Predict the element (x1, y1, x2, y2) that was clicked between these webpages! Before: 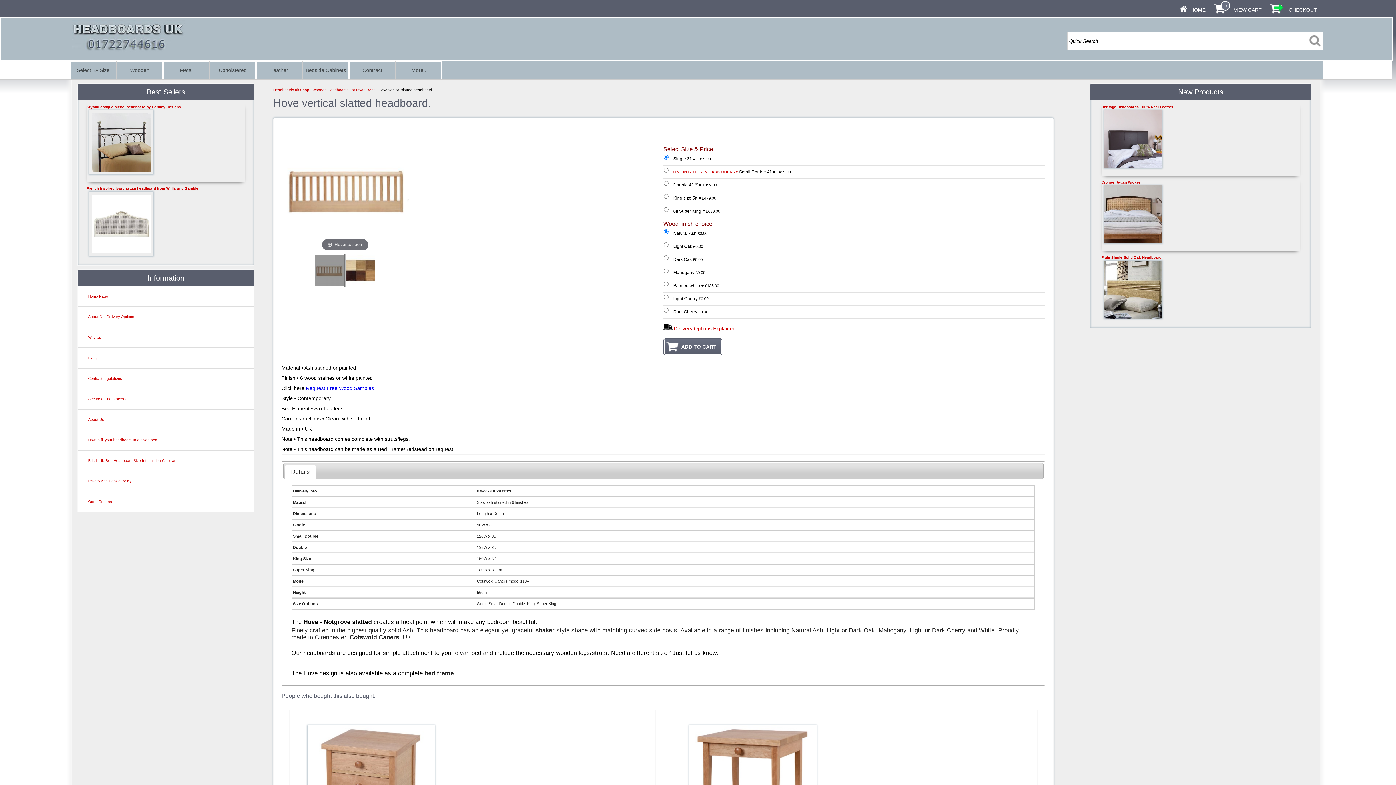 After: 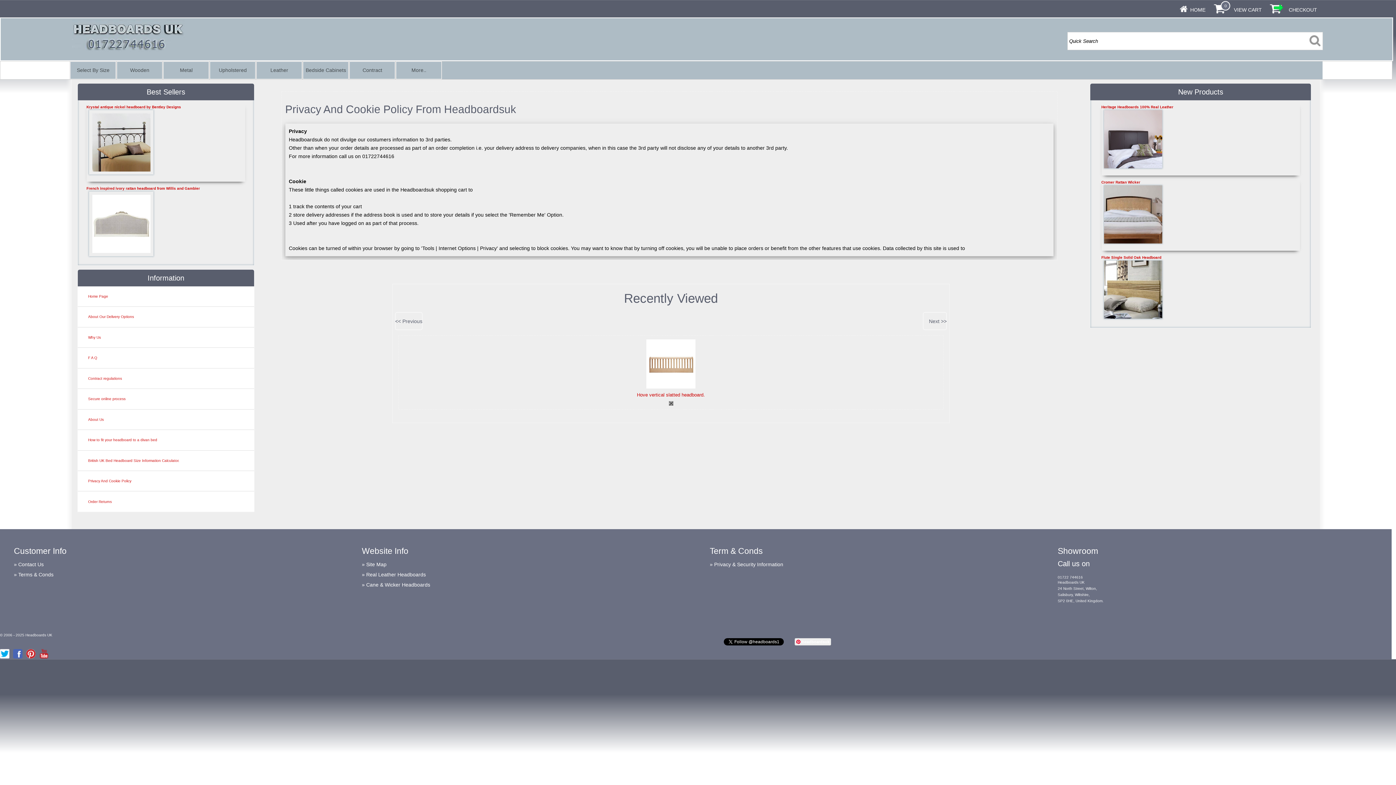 Action: label: Privacy And Cookie Policy bbox: (88, 479, 131, 483)